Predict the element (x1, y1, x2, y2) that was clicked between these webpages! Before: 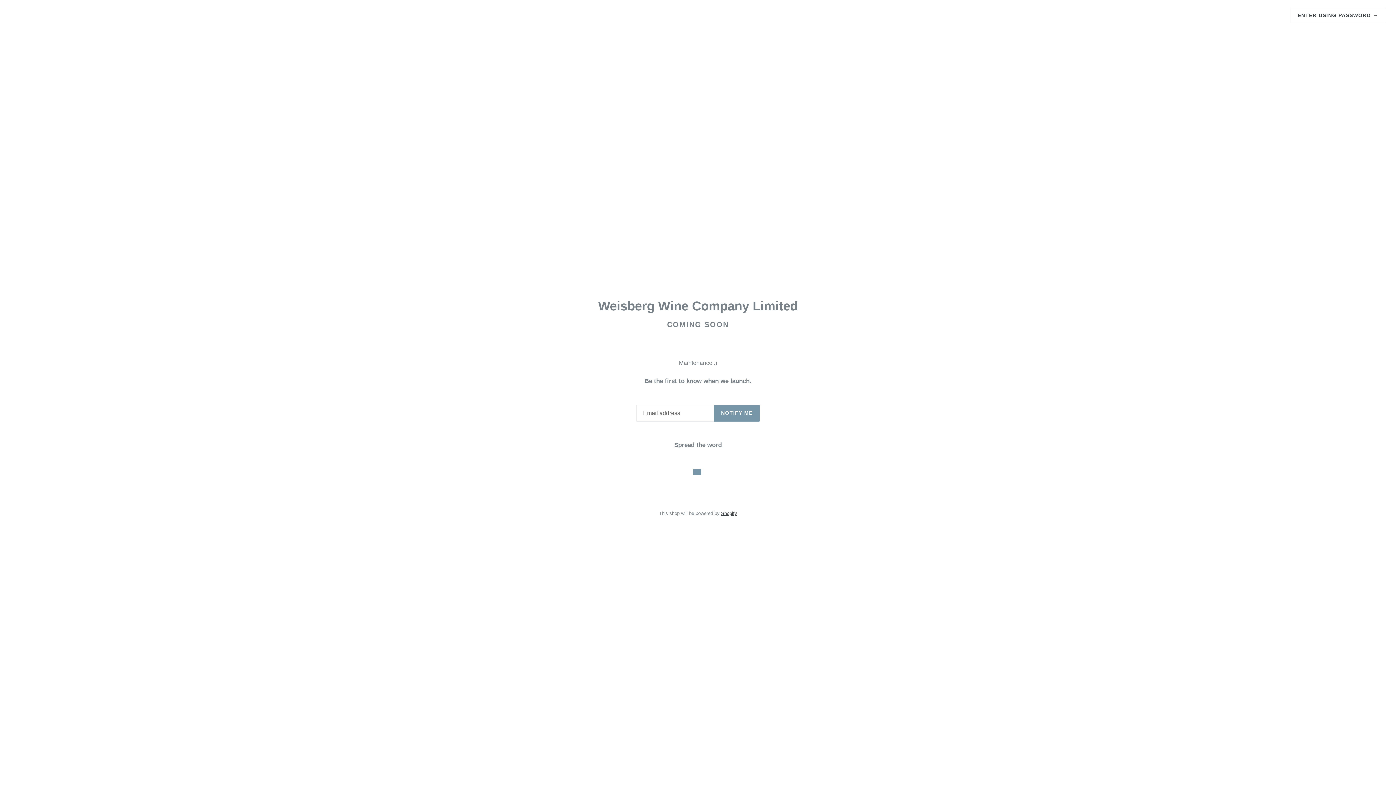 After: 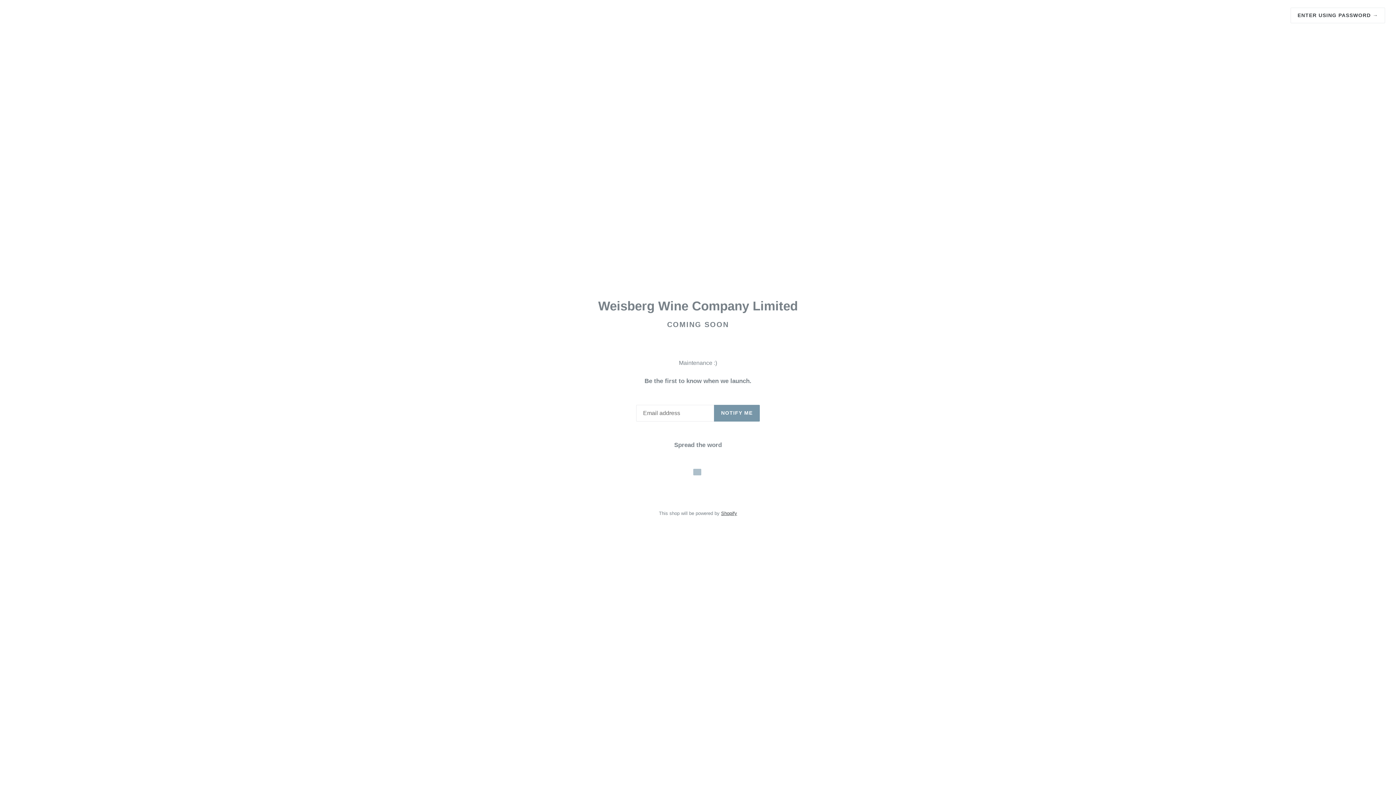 Action: bbox: (693, 468, 701, 475)